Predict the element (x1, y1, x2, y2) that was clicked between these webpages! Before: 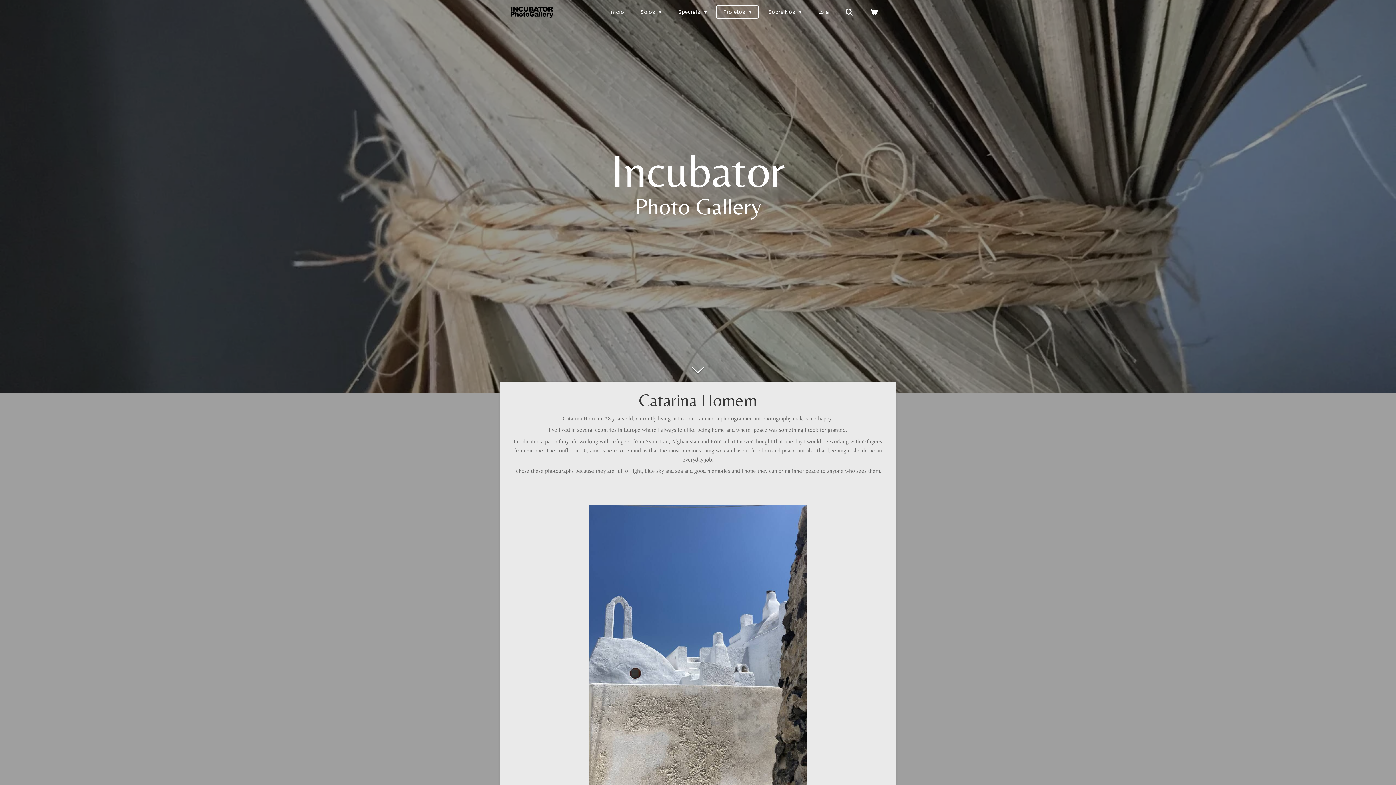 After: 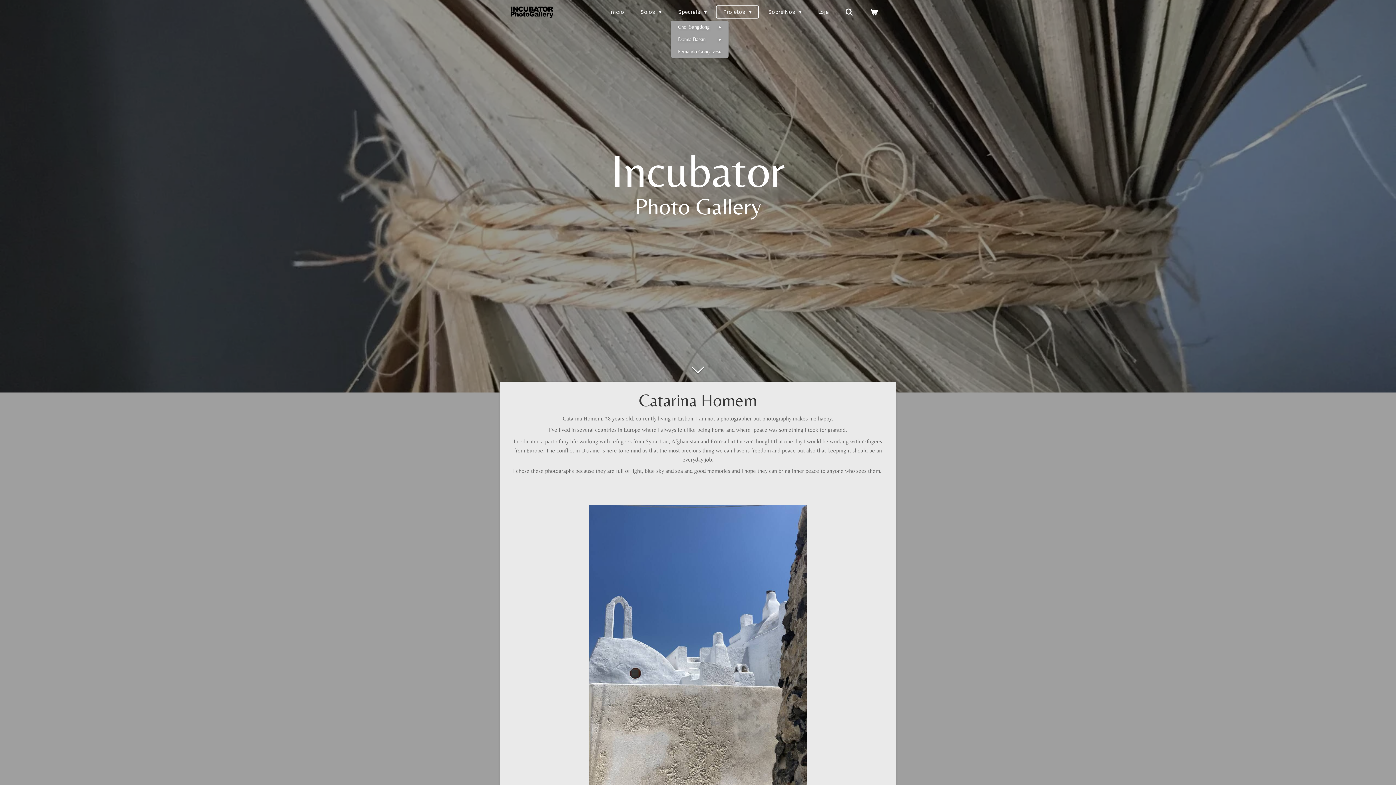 Action: label: Specials  bbox: (670, 5, 714, 18)